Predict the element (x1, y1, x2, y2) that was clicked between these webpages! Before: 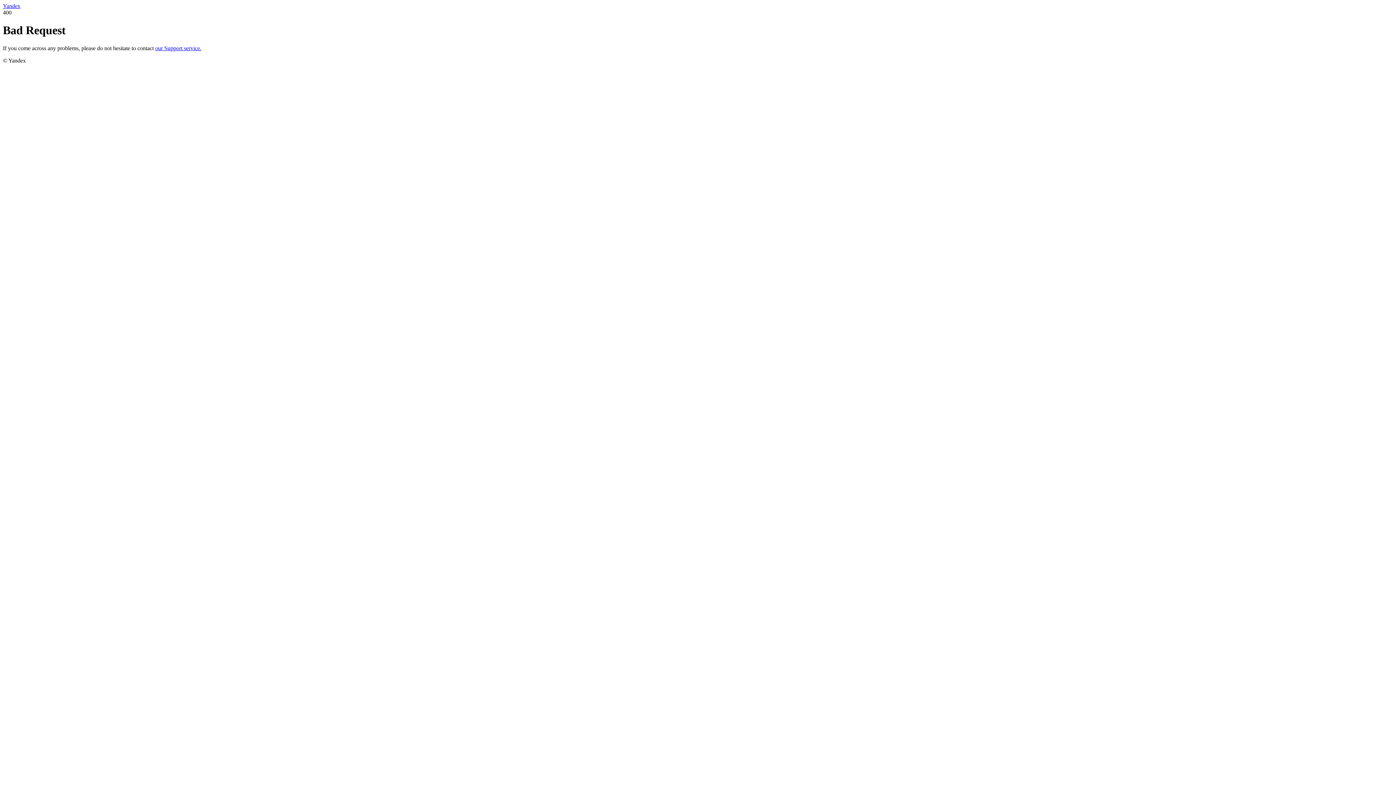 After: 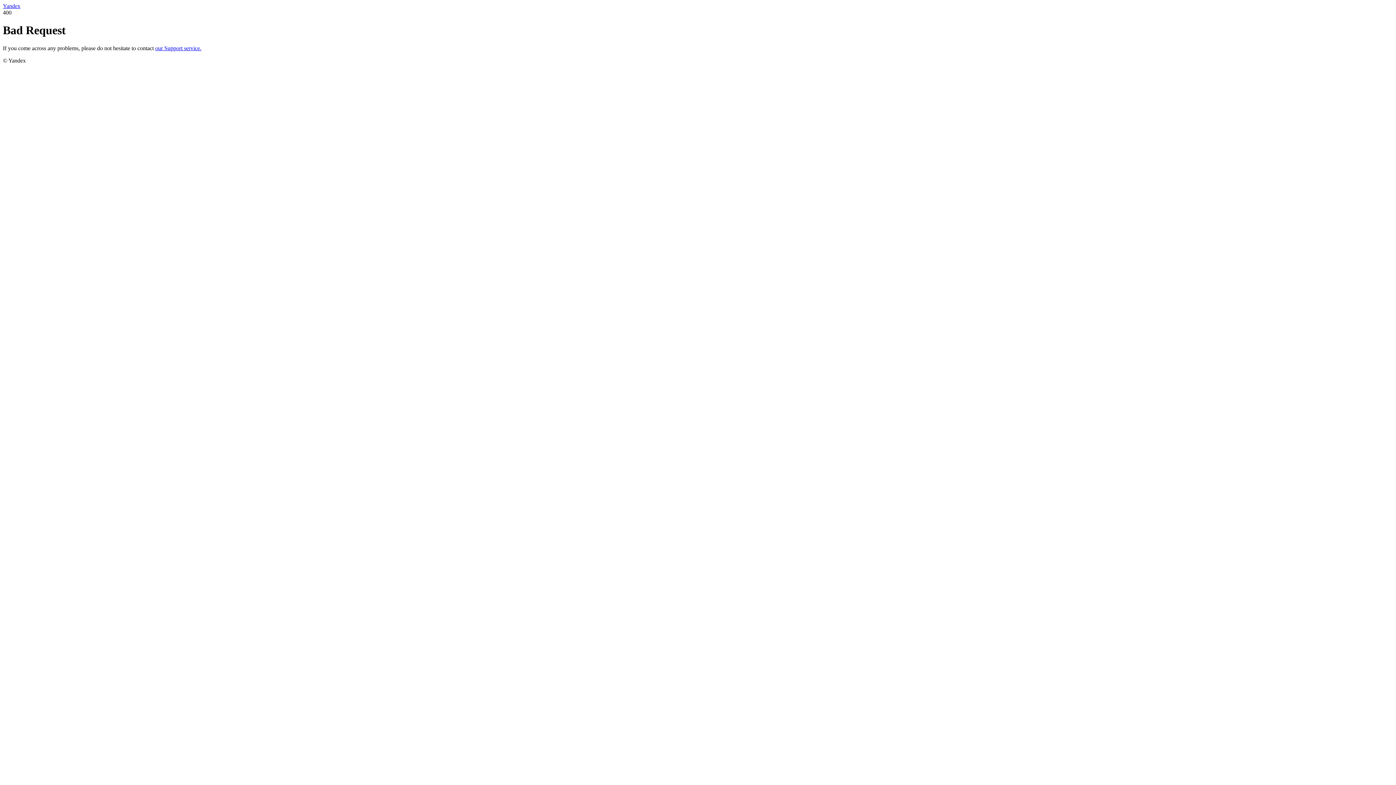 Action: label: our Support service. bbox: (155, 45, 201, 51)